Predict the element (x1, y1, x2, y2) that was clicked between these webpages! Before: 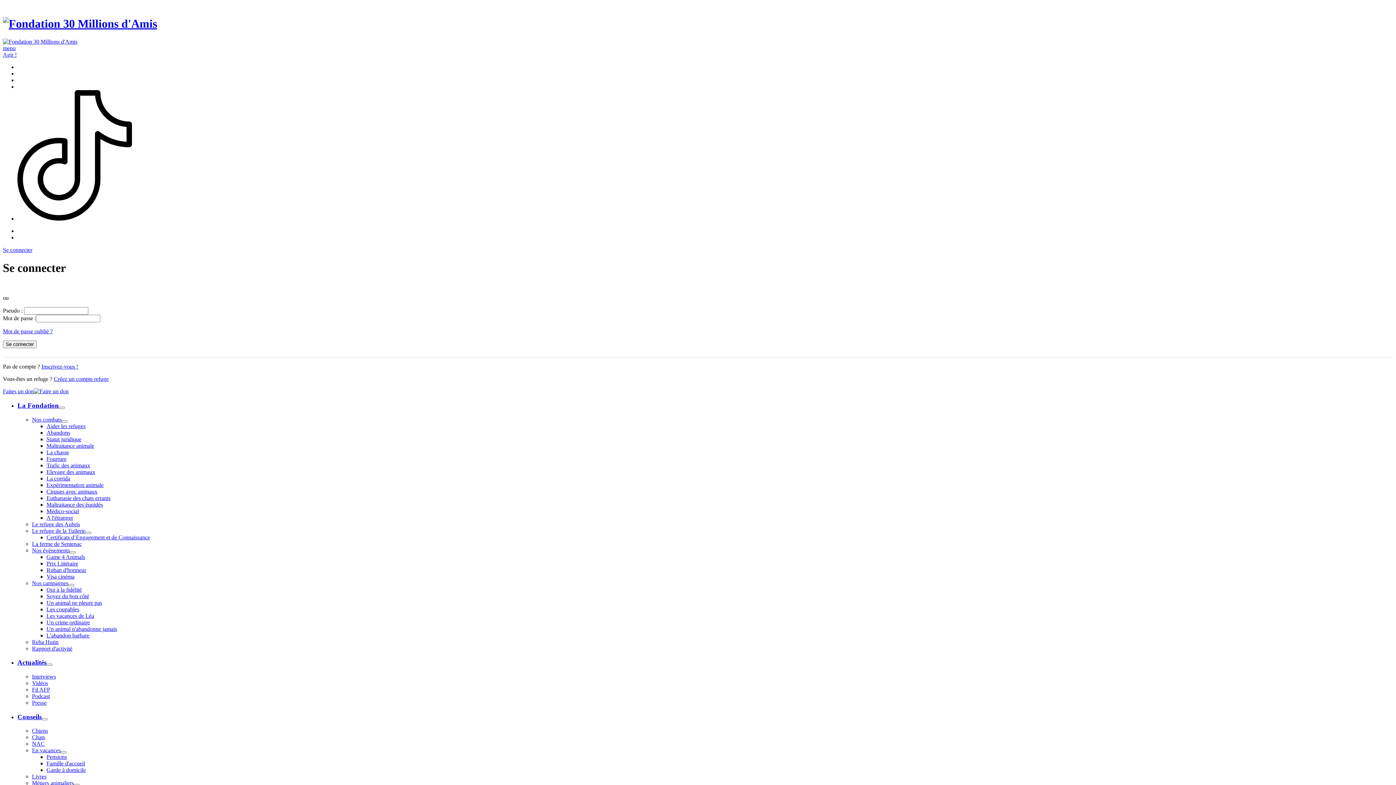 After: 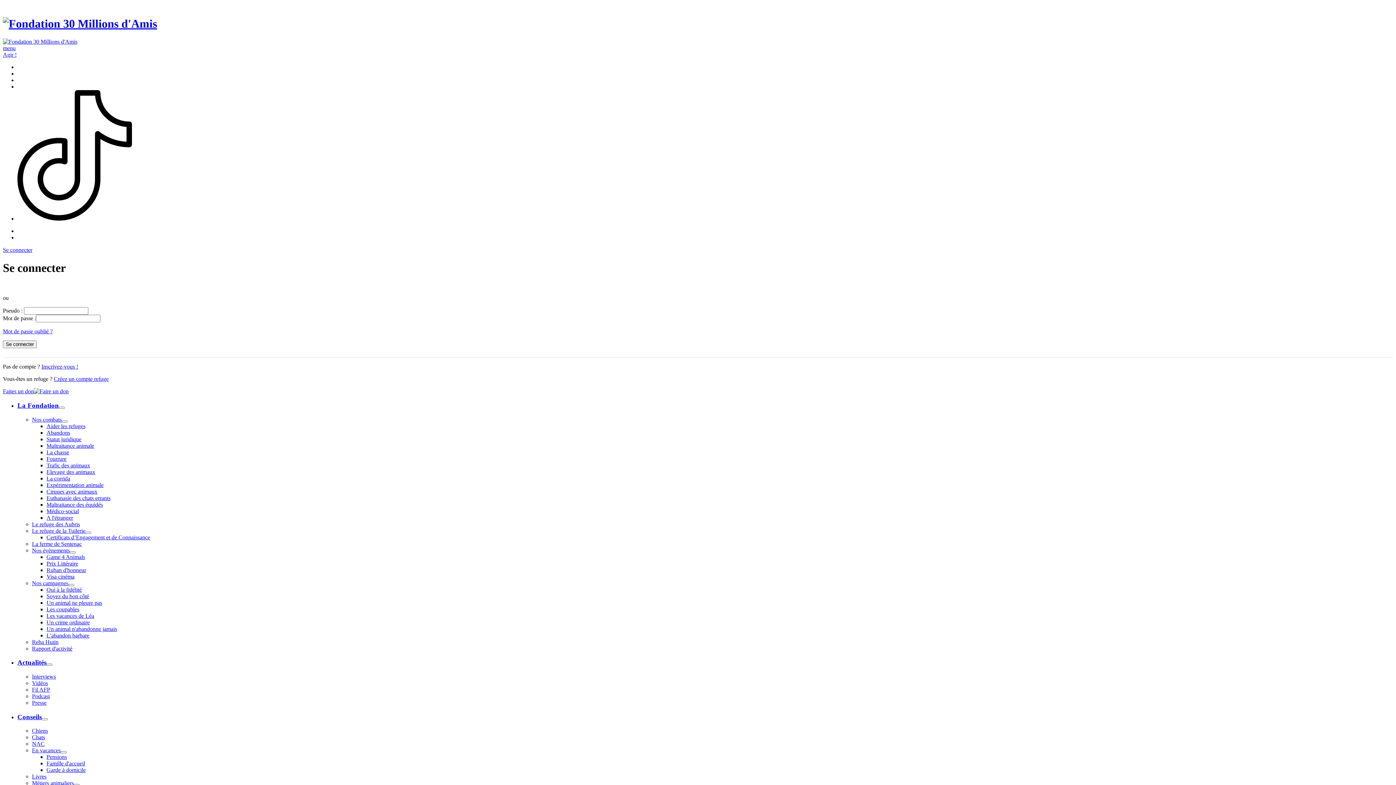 Action: label: Médico-social bbox: (46, 508, 78, 514)